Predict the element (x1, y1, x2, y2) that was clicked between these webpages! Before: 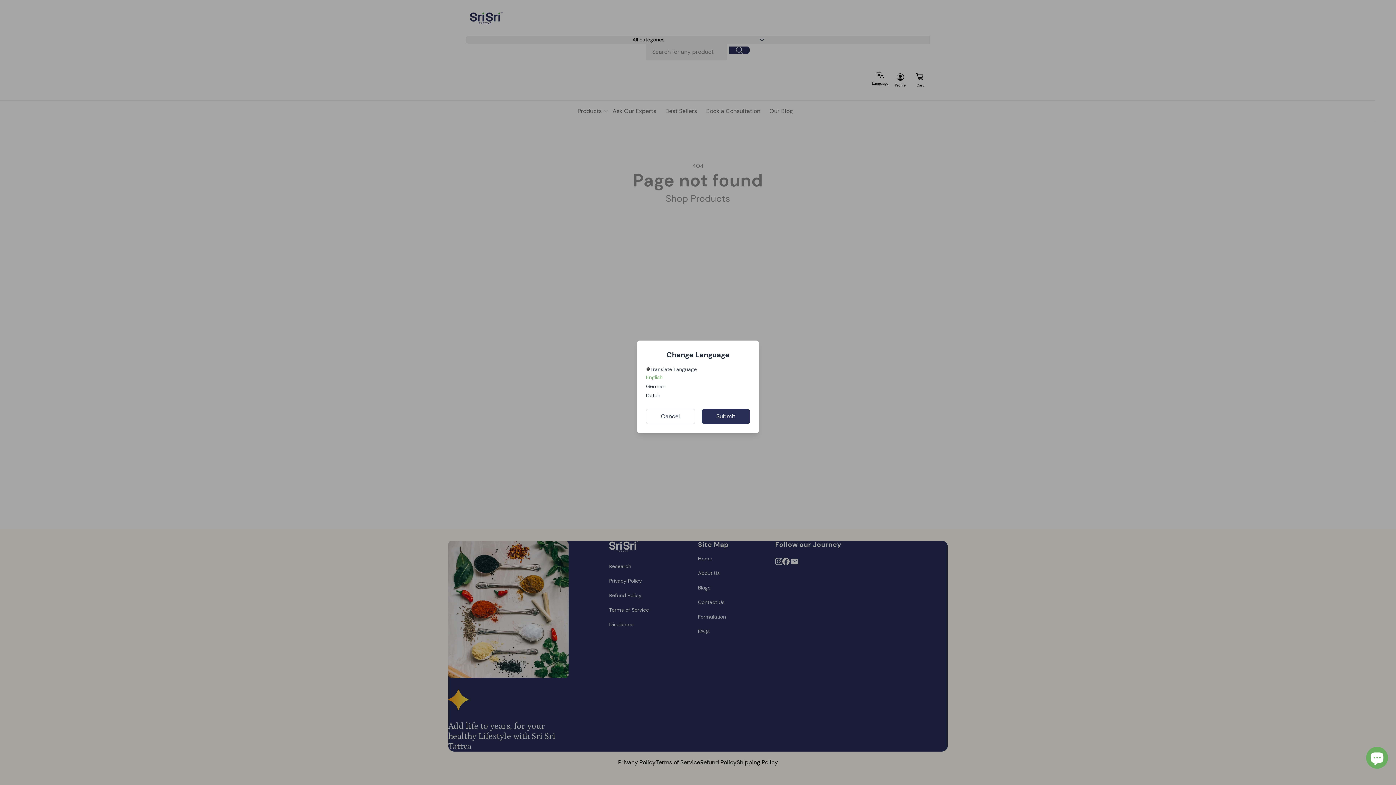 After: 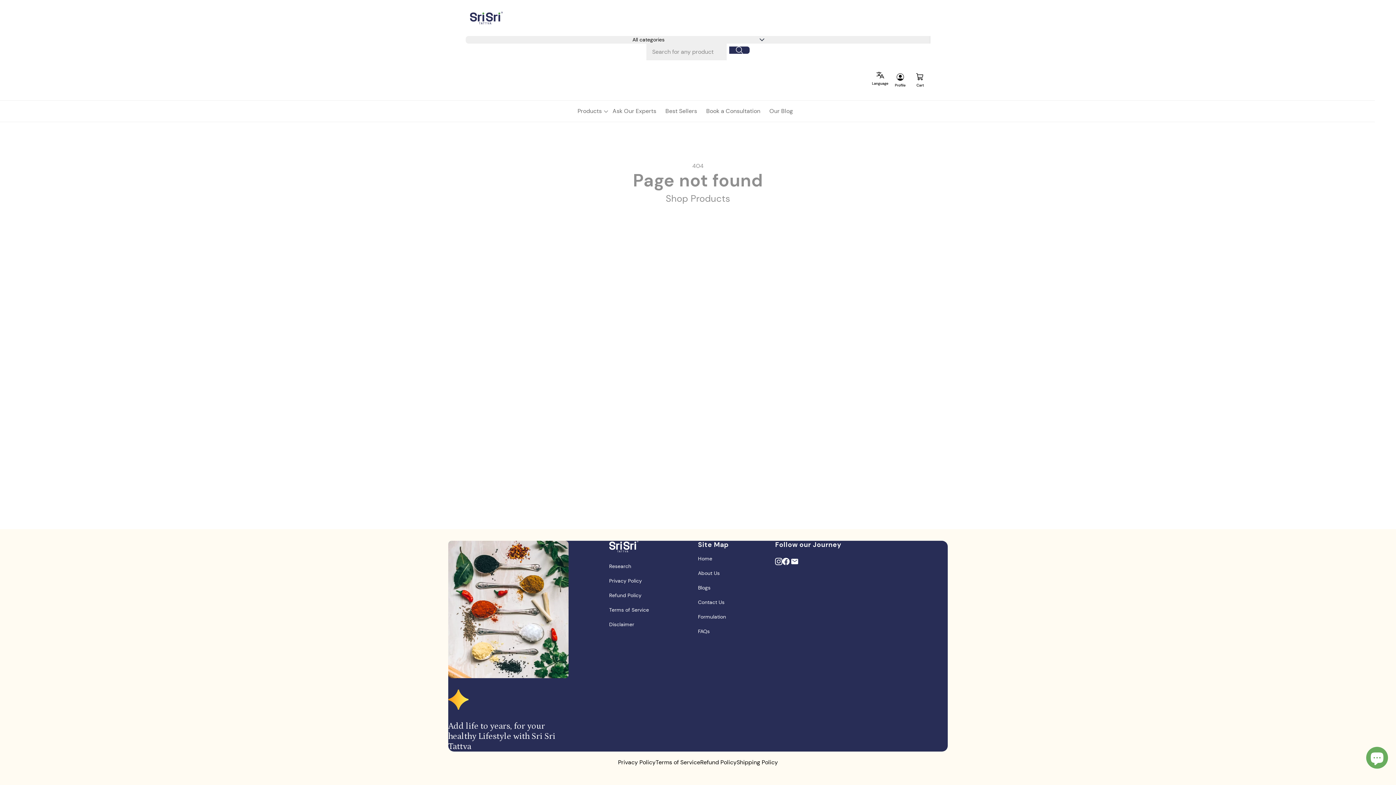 Action: bbox: (701, 409, 750, 423) label: Submit